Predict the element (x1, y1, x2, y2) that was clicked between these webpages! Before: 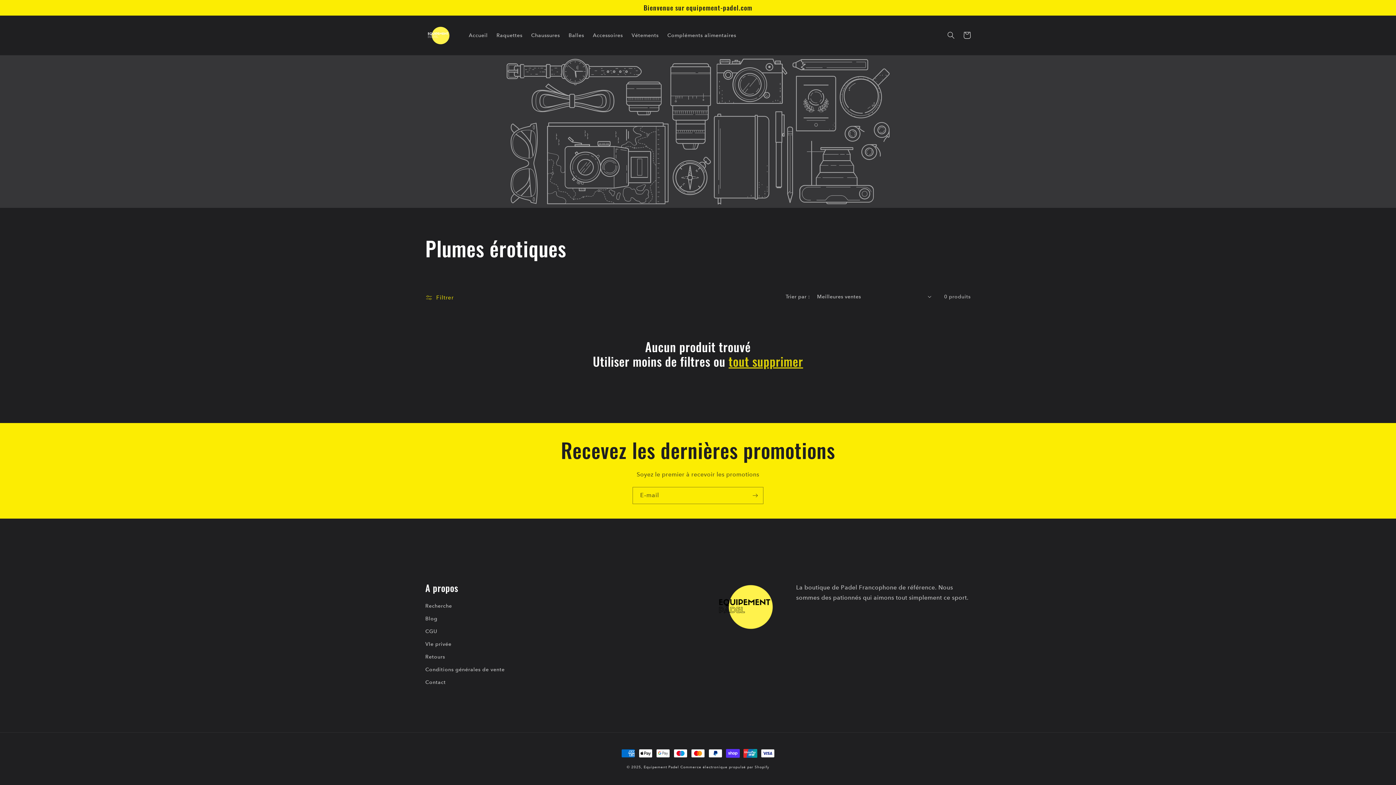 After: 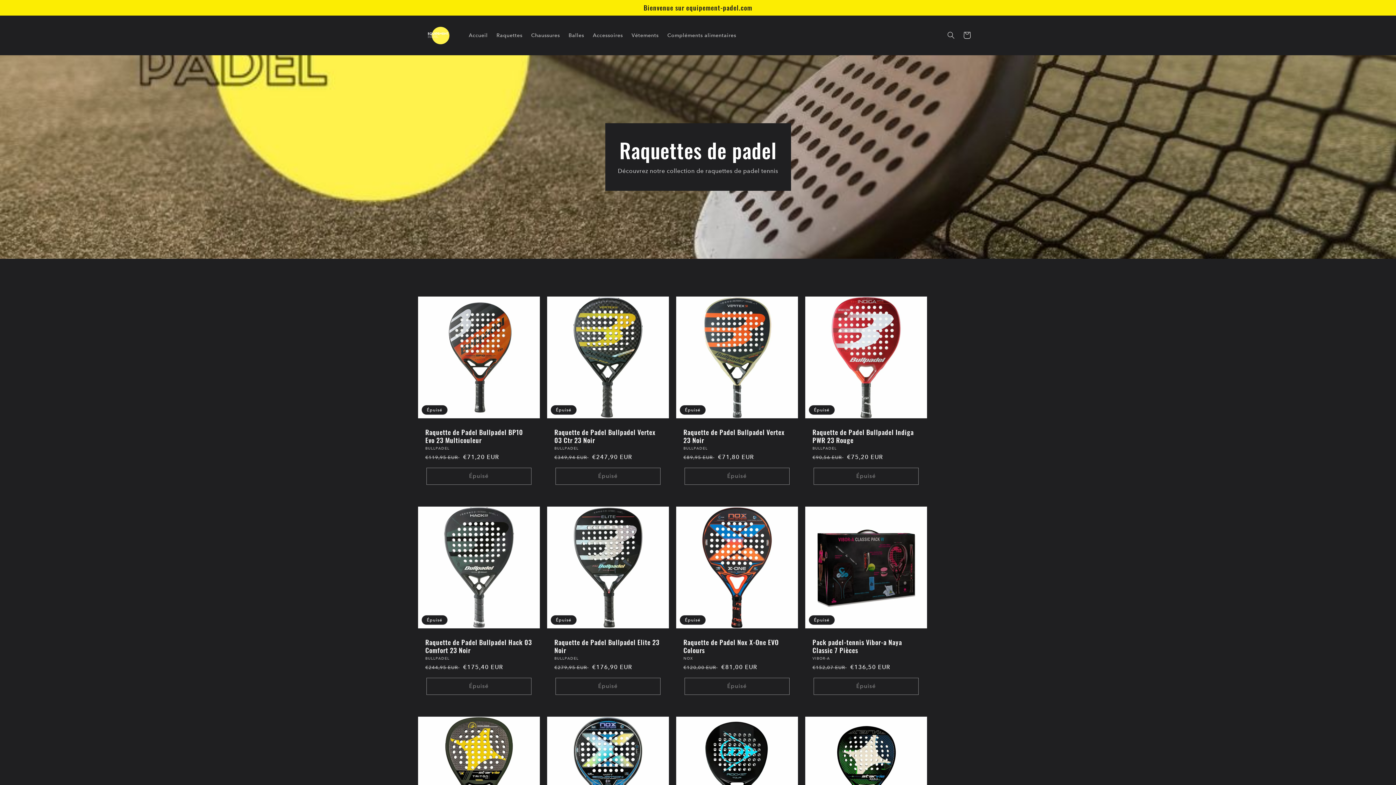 Action: bbox: (425, 625, 437, 638) label: CGU